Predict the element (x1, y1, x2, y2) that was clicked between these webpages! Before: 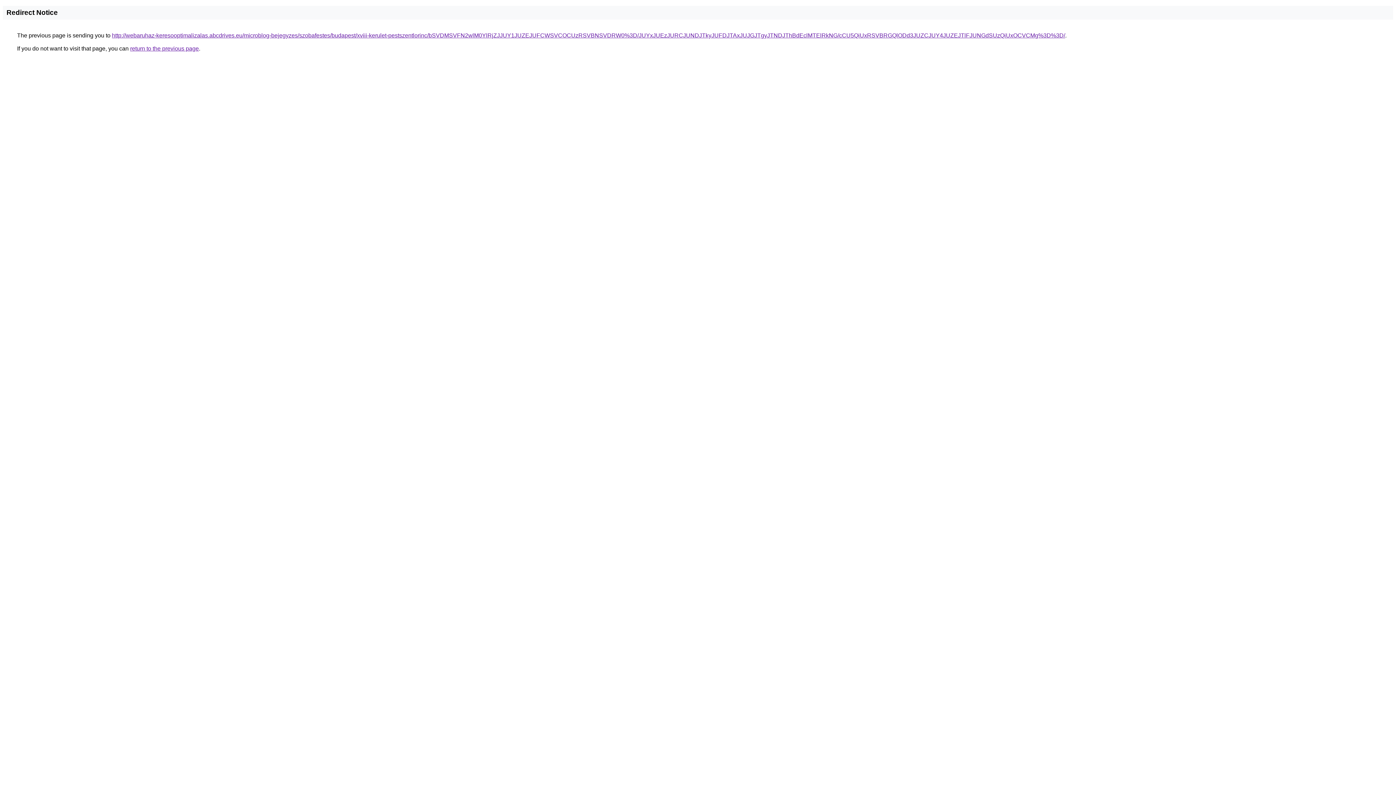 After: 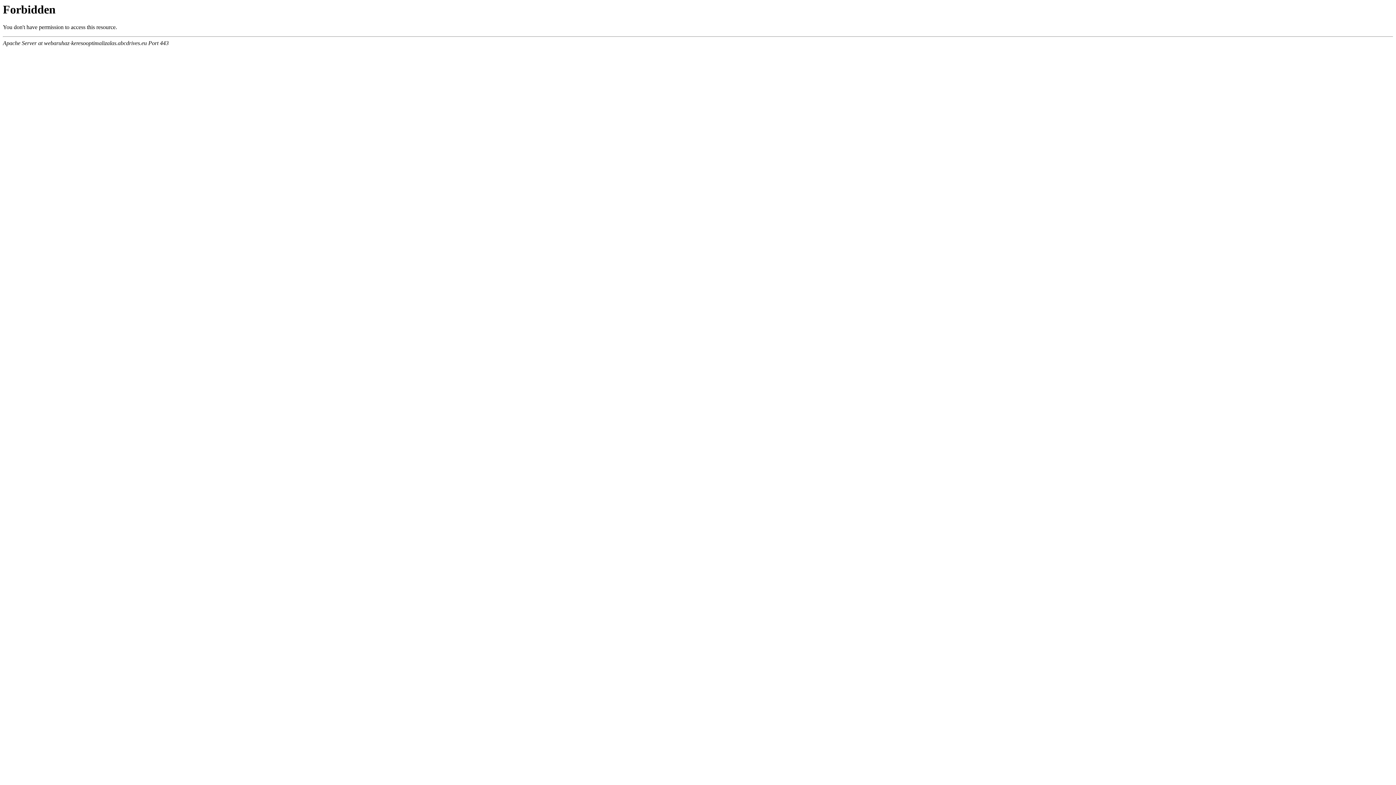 Action: label: http://webaruhaz-keresooptimalizalas.abcdrives.eu/microblog-bejegyzes/szobafestes/budapest/xviii-kerulet-pestszentlorinc/bSVDMSVFN2wlM0YlRjZJJUY1JUZEJUFCWSVCOCUzRSVBNSVDRW0%3D/JUYxJUEzJURCJUNDJTkyJUFDJTAxJUJGJTgyJTNDJThBdEclMTElRkNG/cCU5QiUxRSVBRGQlODd3JUZCJUY4JUZEJTlFJUNGdSUzQiUxOCVCMg%3D%3D/ bbox: (112, 32, 1065, 38)